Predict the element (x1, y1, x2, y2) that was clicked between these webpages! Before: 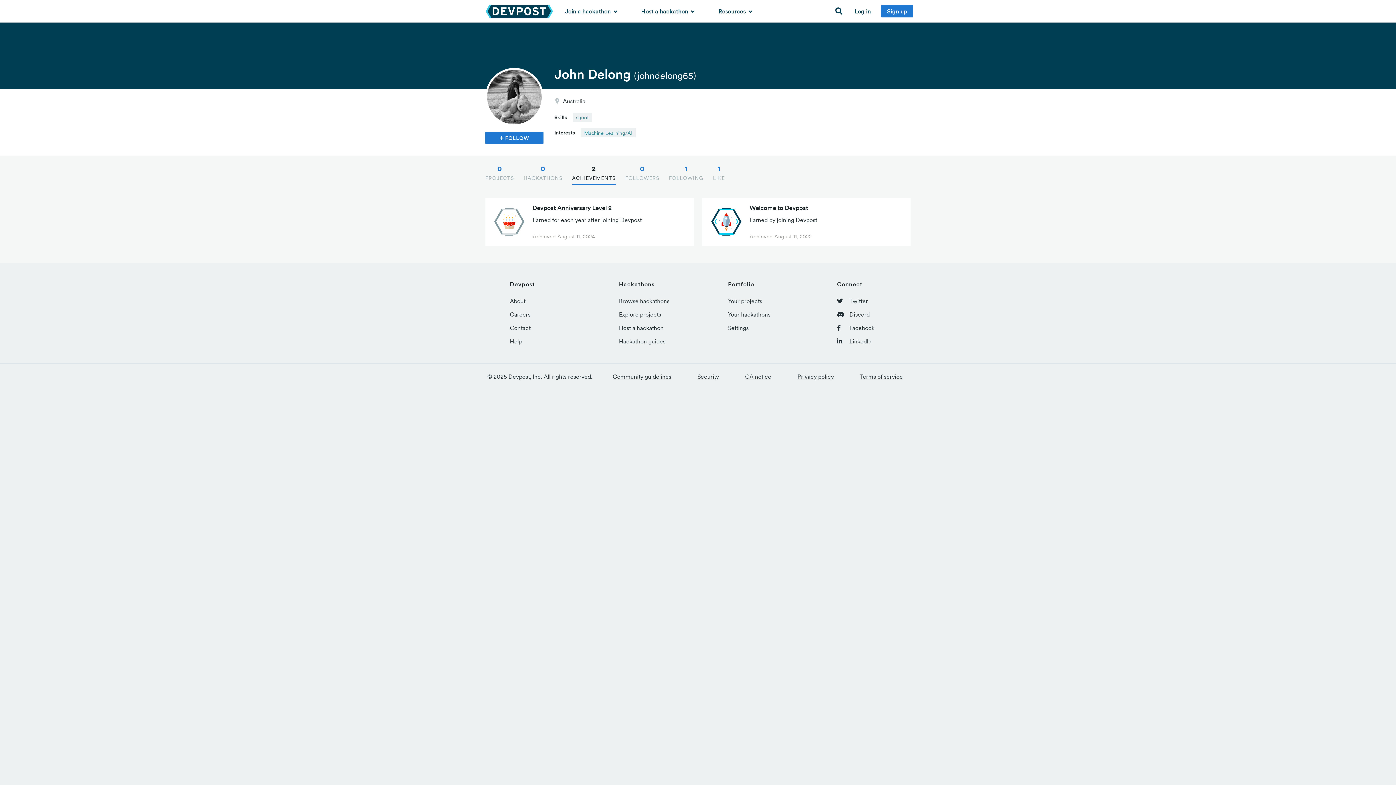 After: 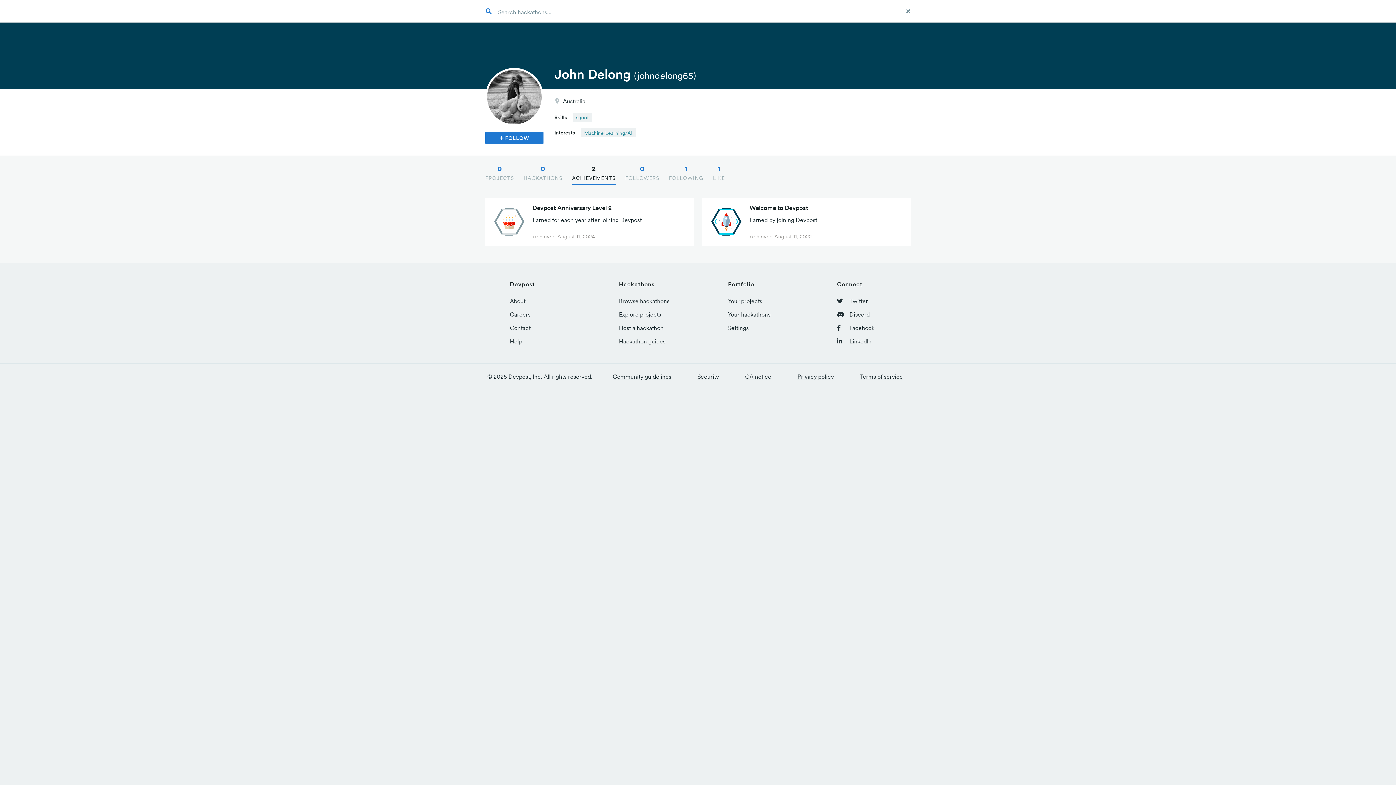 Action: bbox: (831, 0, 847, 22)